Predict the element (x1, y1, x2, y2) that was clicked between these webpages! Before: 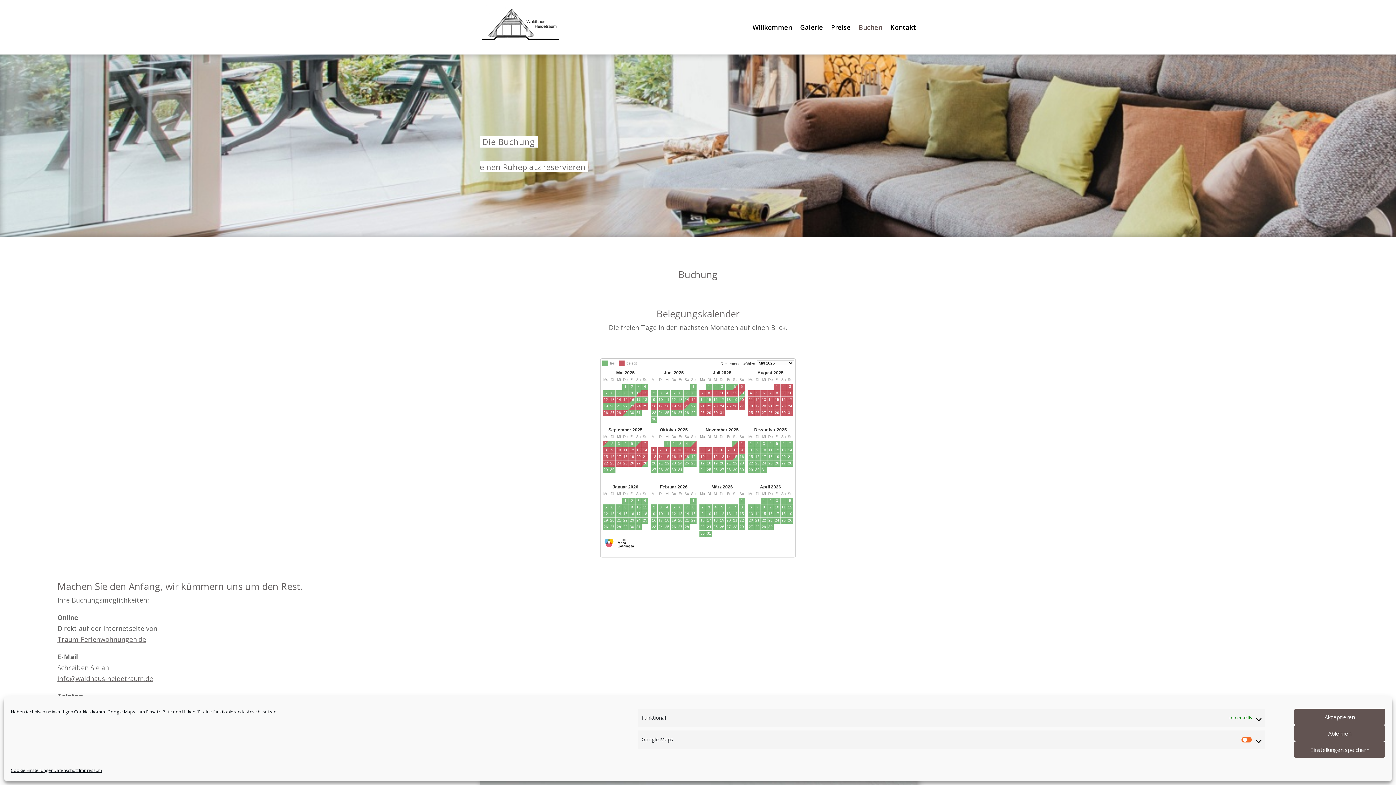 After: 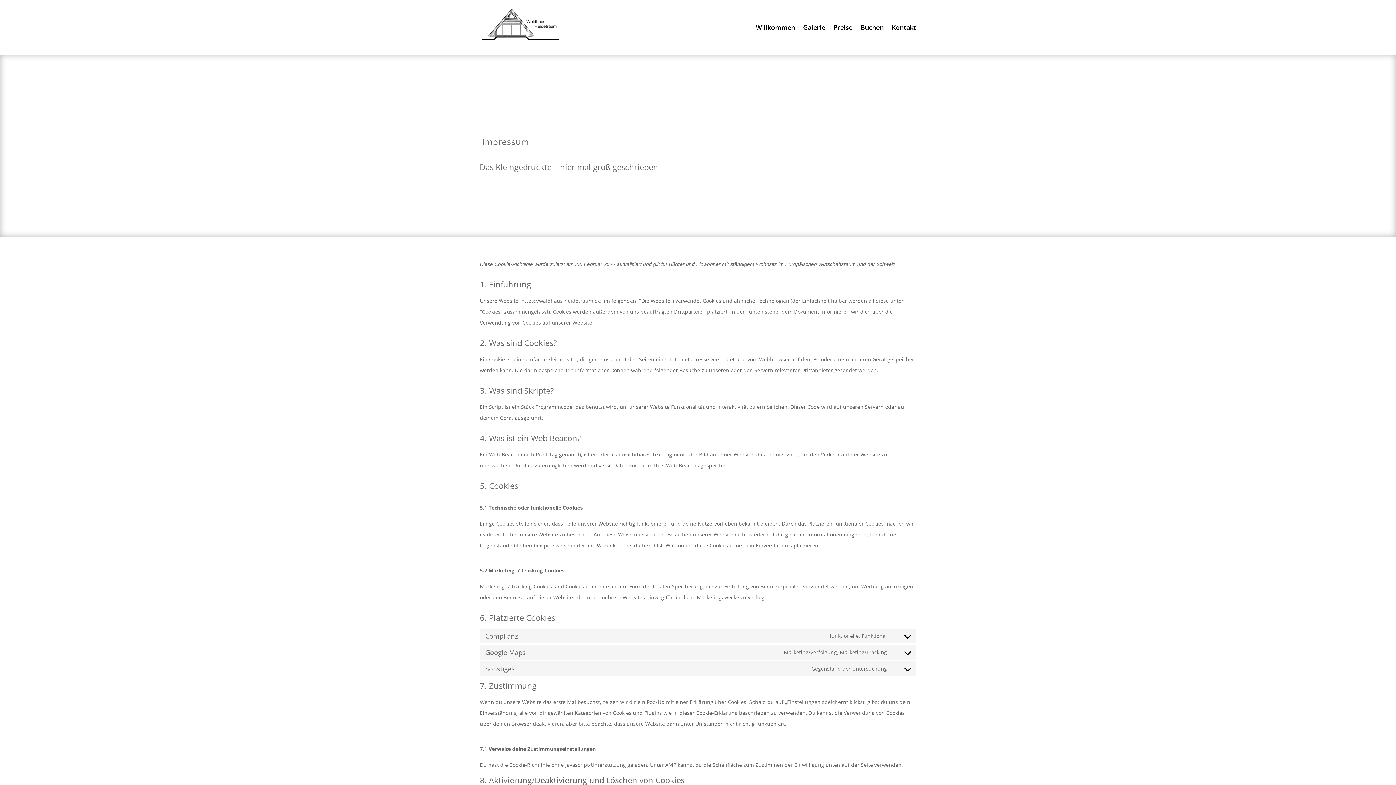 Action: bbox: (10, 765, 53, 776) label: Cookie Einstellungen